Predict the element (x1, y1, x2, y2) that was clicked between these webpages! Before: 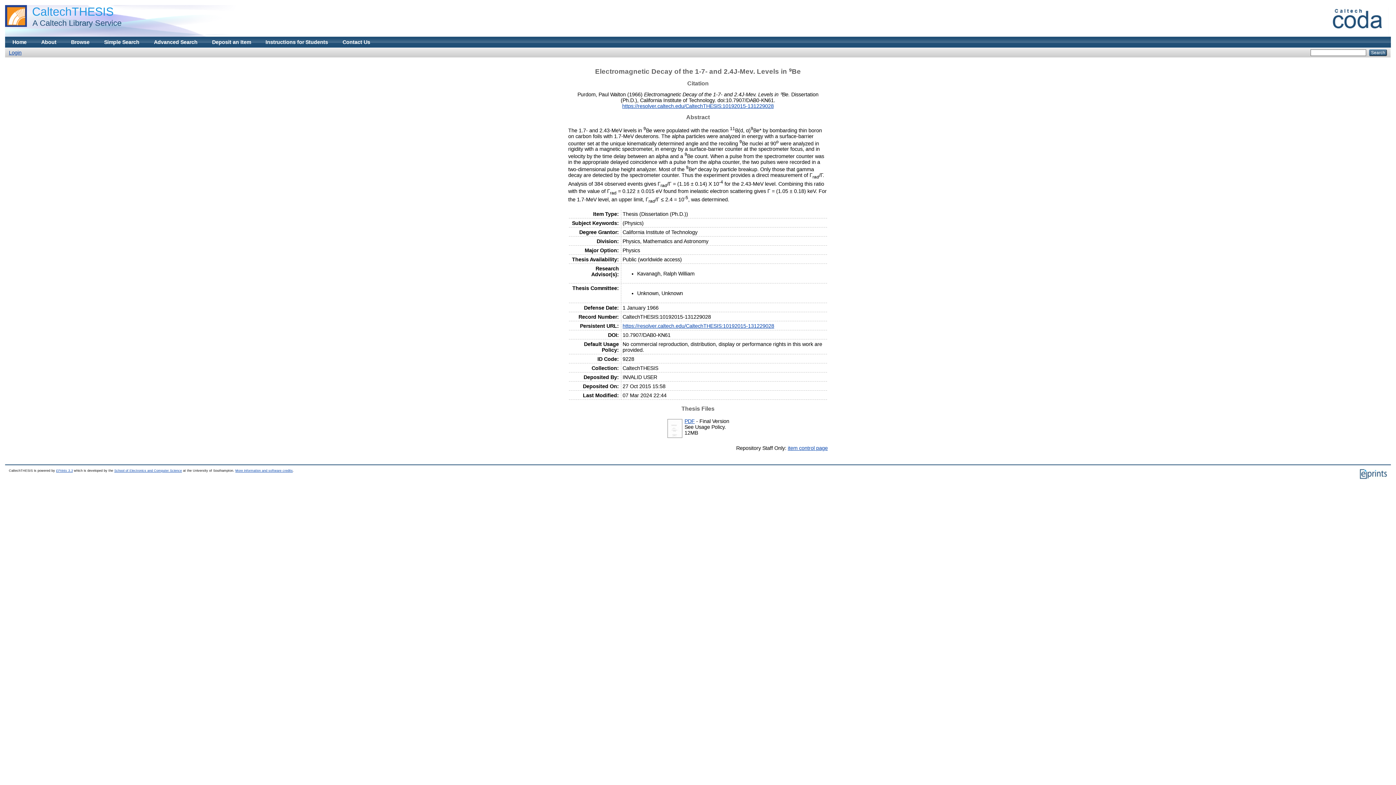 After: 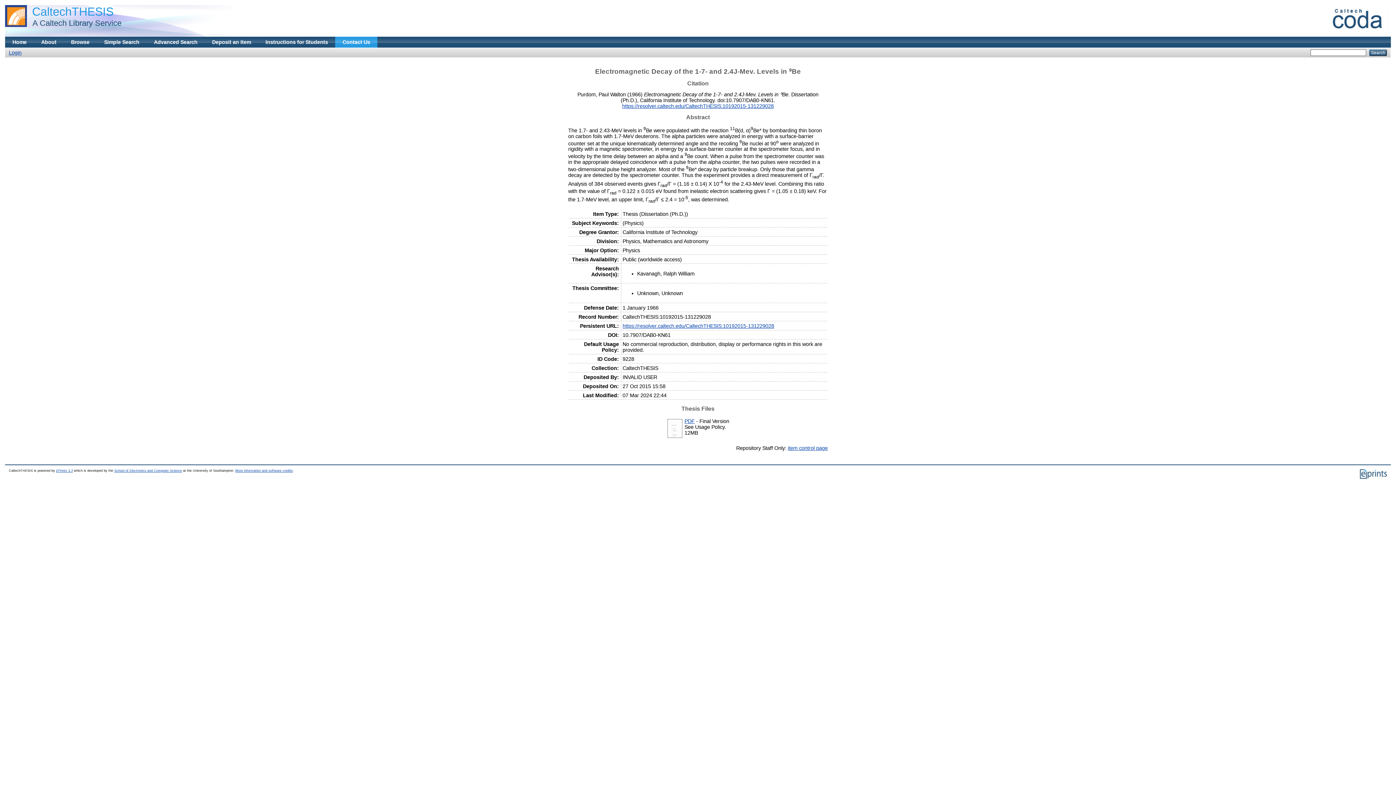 Action: label: Contact Us bbox: (335, 36, 377, 47)